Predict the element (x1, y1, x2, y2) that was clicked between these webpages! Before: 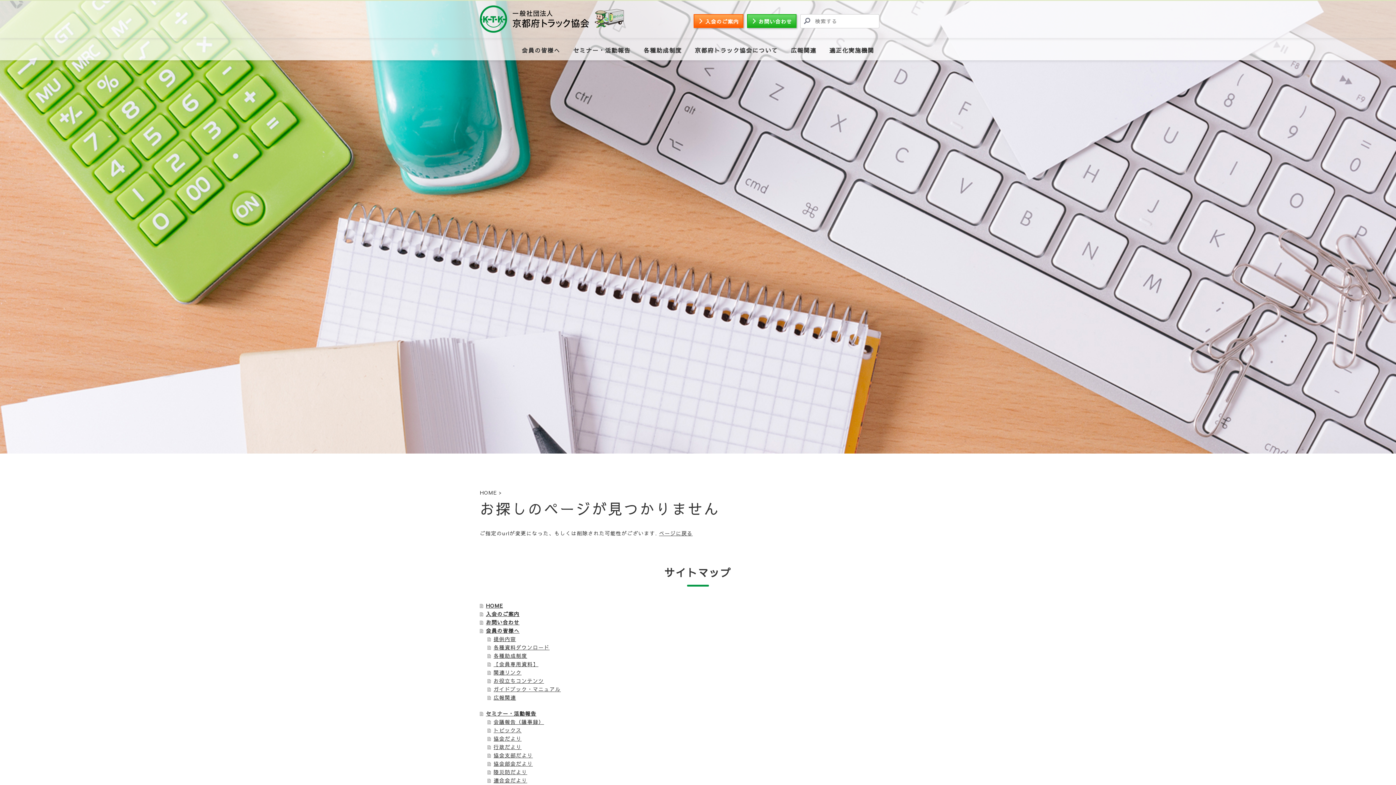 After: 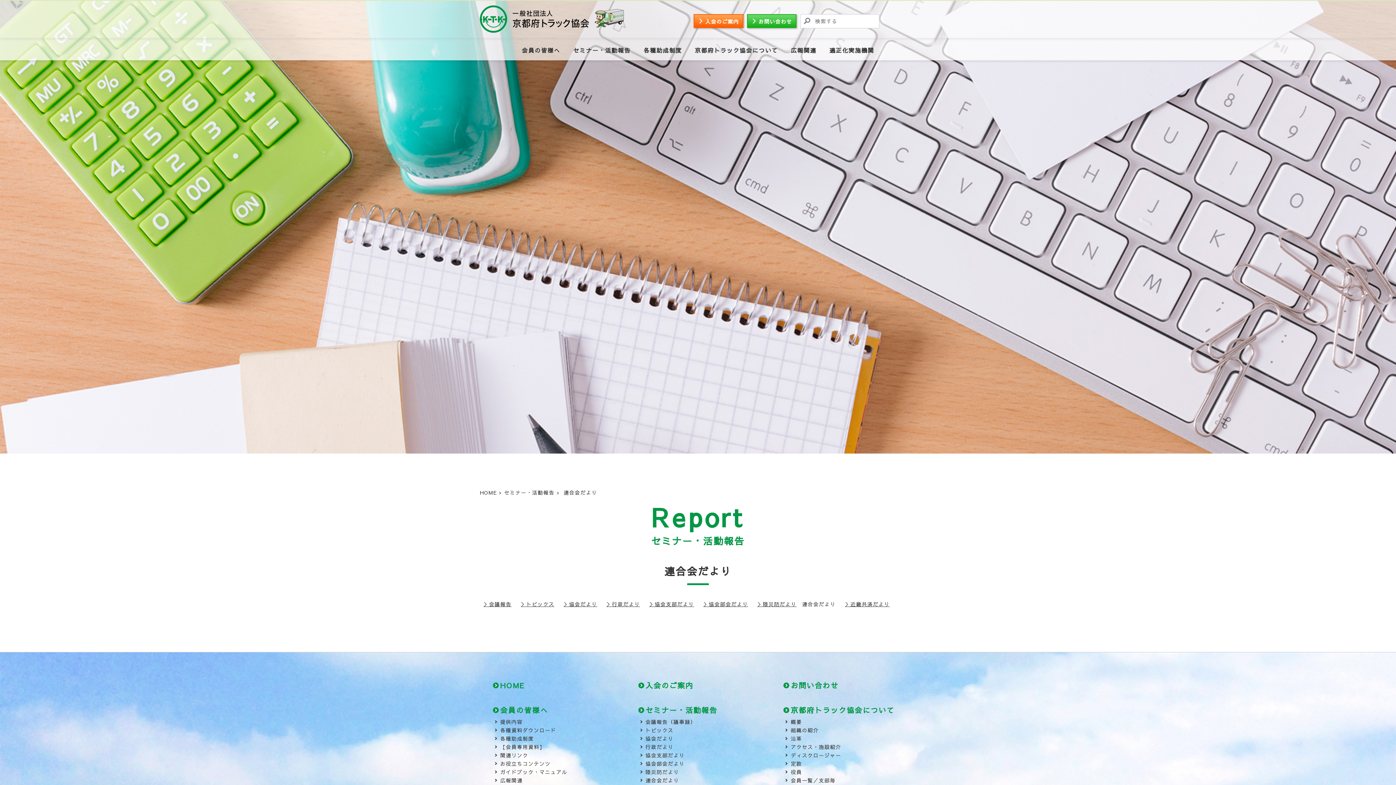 Action: label: 連合会だより bbox: (487, 776, 916, 785)